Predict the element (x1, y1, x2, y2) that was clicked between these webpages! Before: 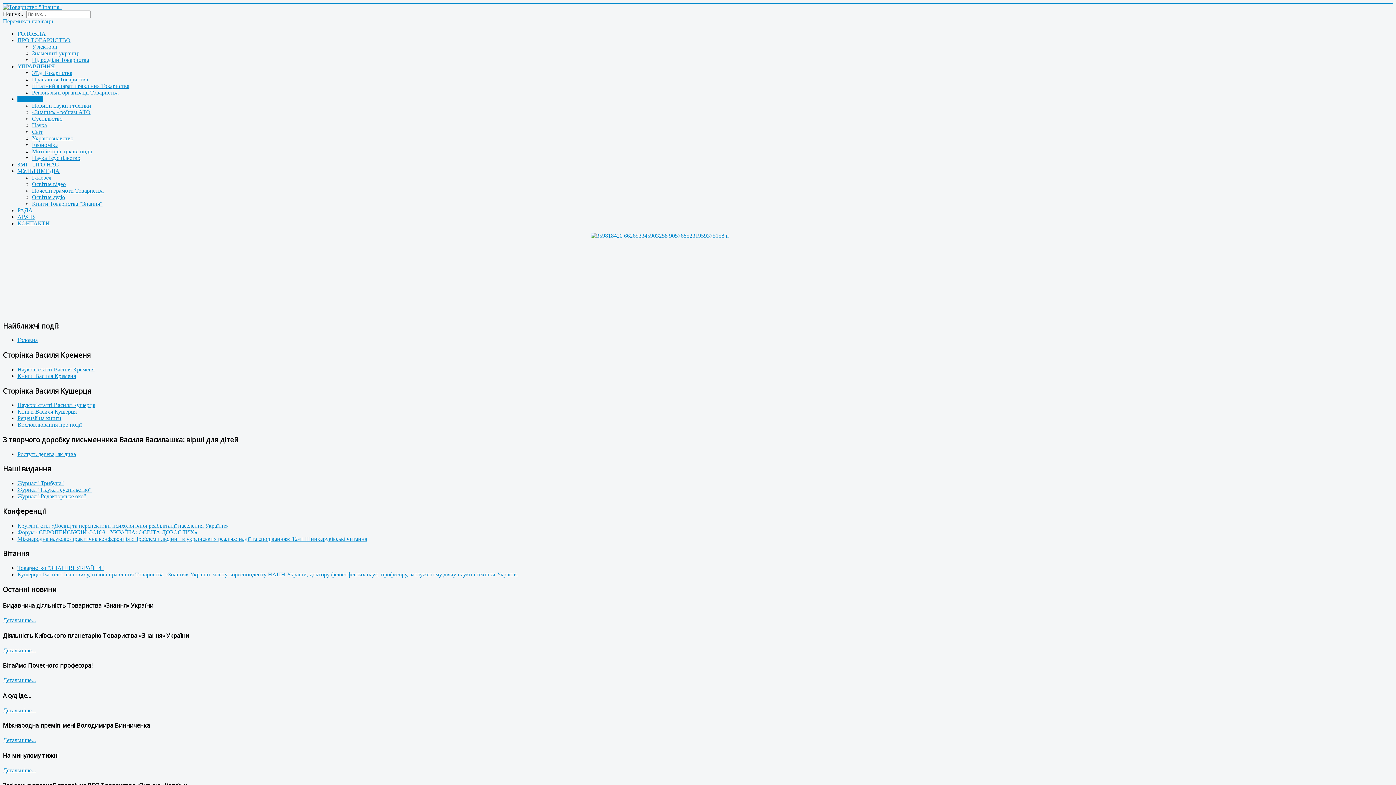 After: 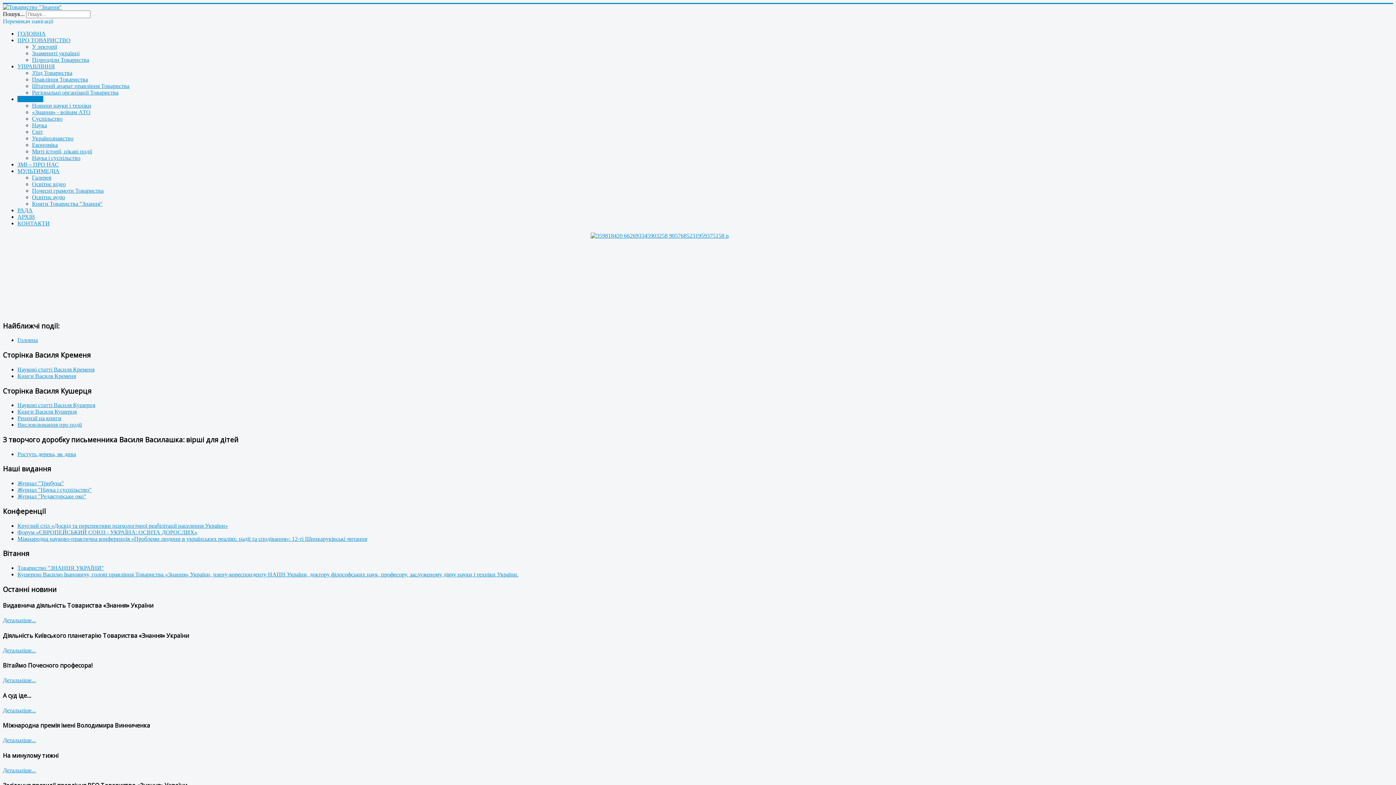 Action: bbox: (17, 565, 104, 571) label: Товариство "ЗНАННЯ УКРАЇНИ"